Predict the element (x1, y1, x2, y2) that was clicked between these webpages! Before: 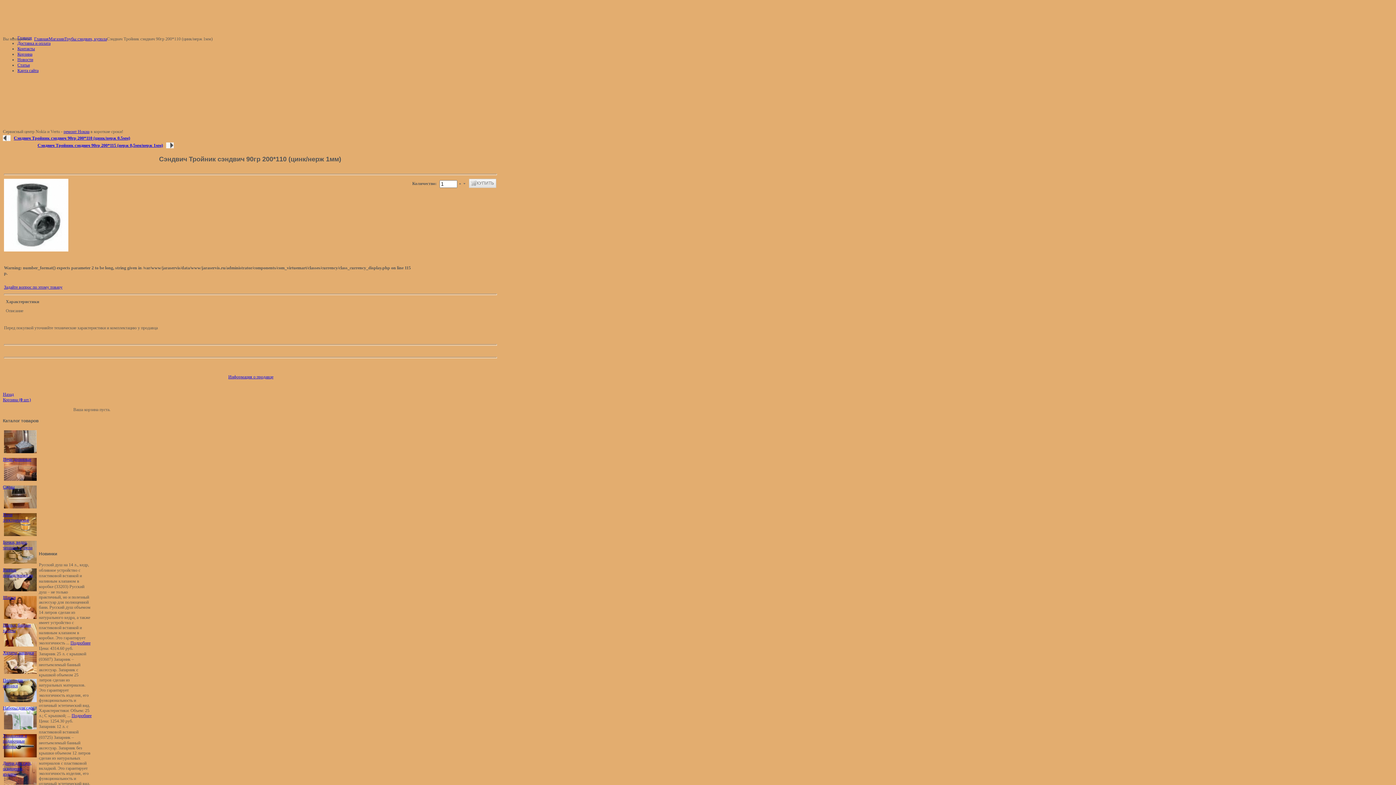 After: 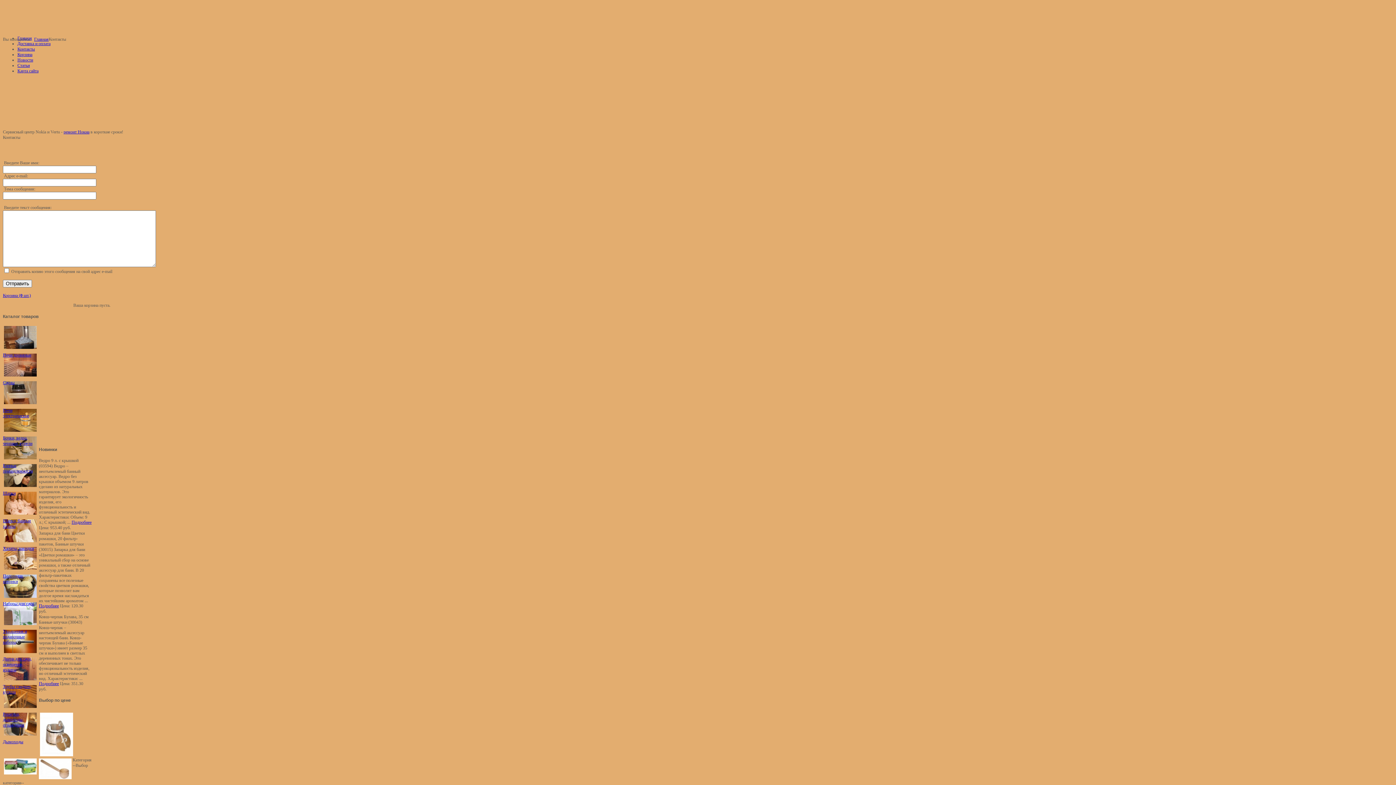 Action: label: Контакты bbox: (17, 46, 34, 51)